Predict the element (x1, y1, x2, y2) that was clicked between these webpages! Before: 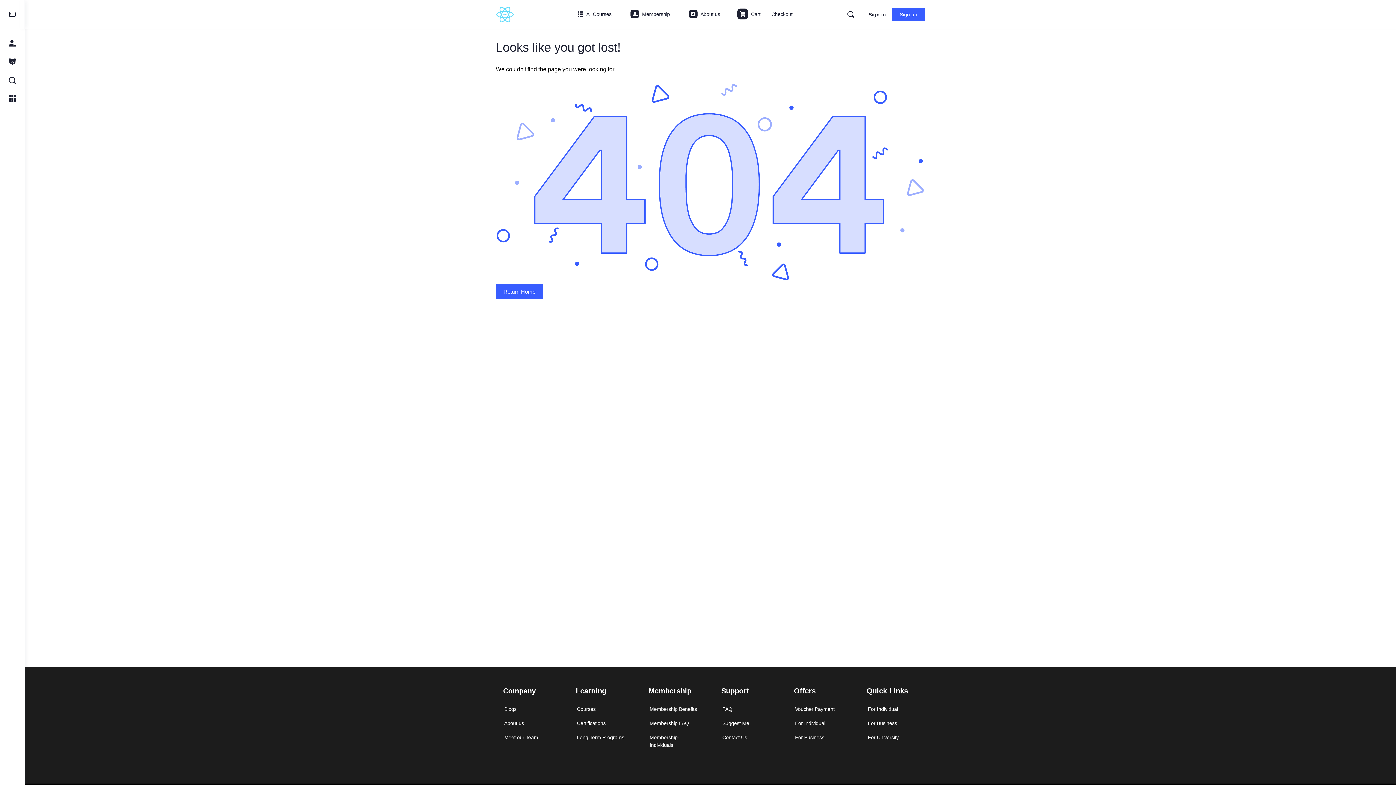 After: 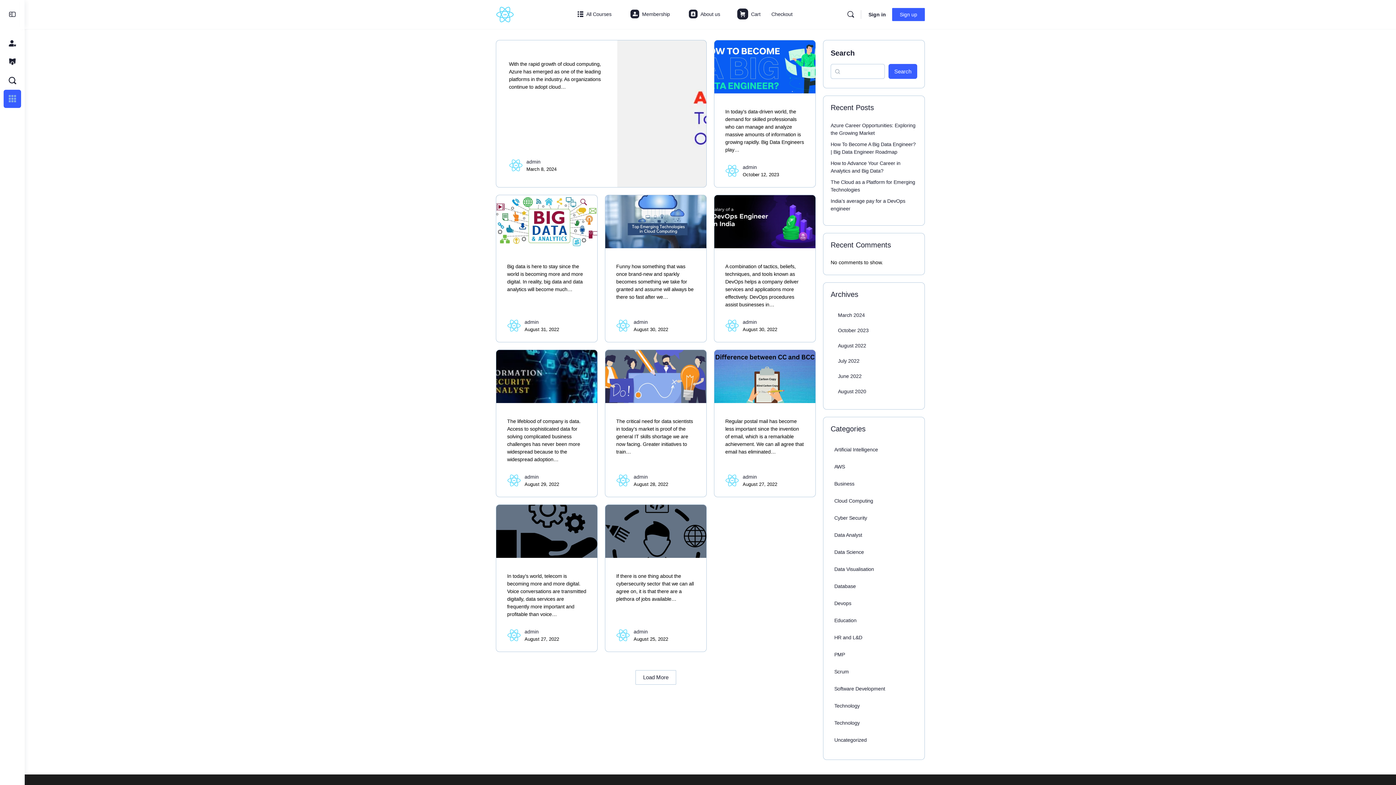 Action: bbox: (3, 89, 21, 108)